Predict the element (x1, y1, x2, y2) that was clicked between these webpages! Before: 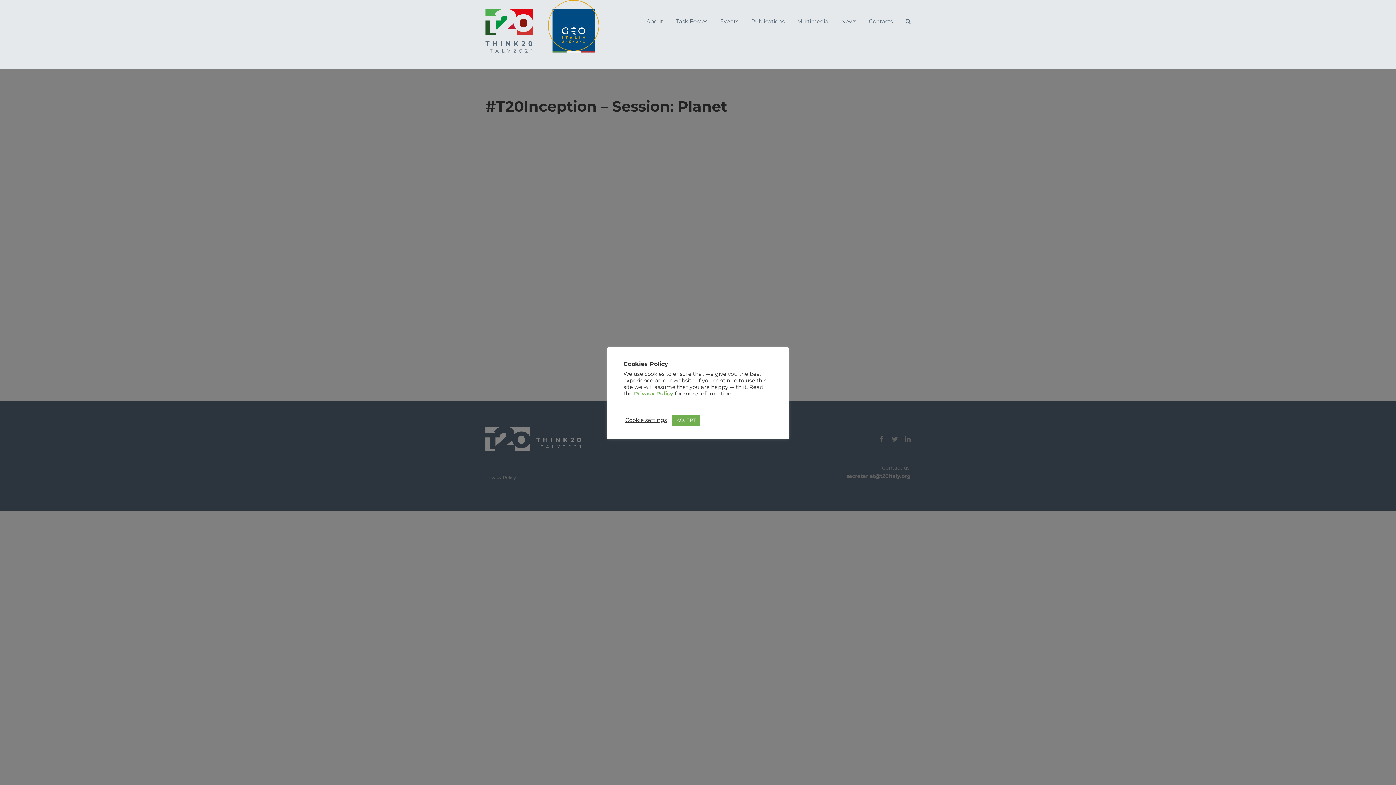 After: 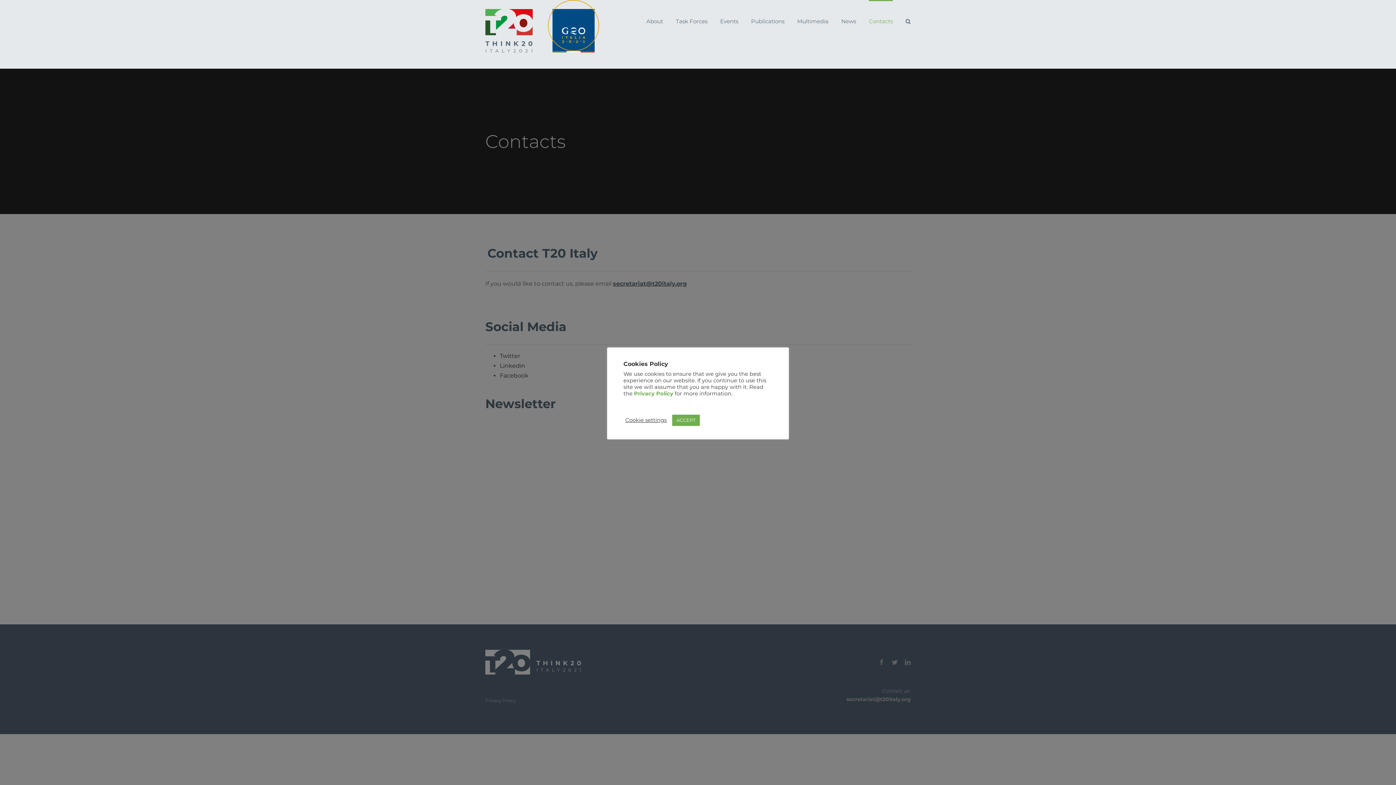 Action: label: Contacts bbox: (869, 0, 893, 41)